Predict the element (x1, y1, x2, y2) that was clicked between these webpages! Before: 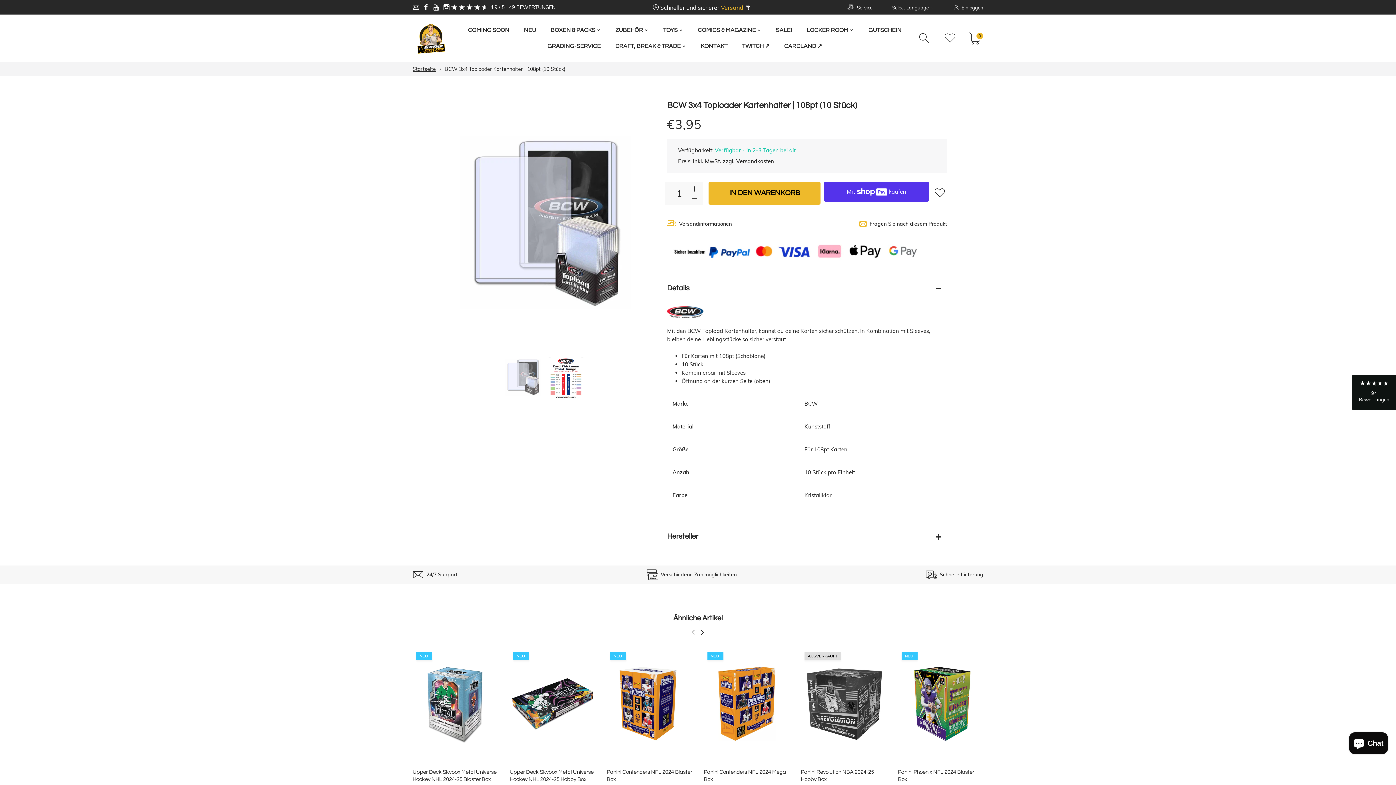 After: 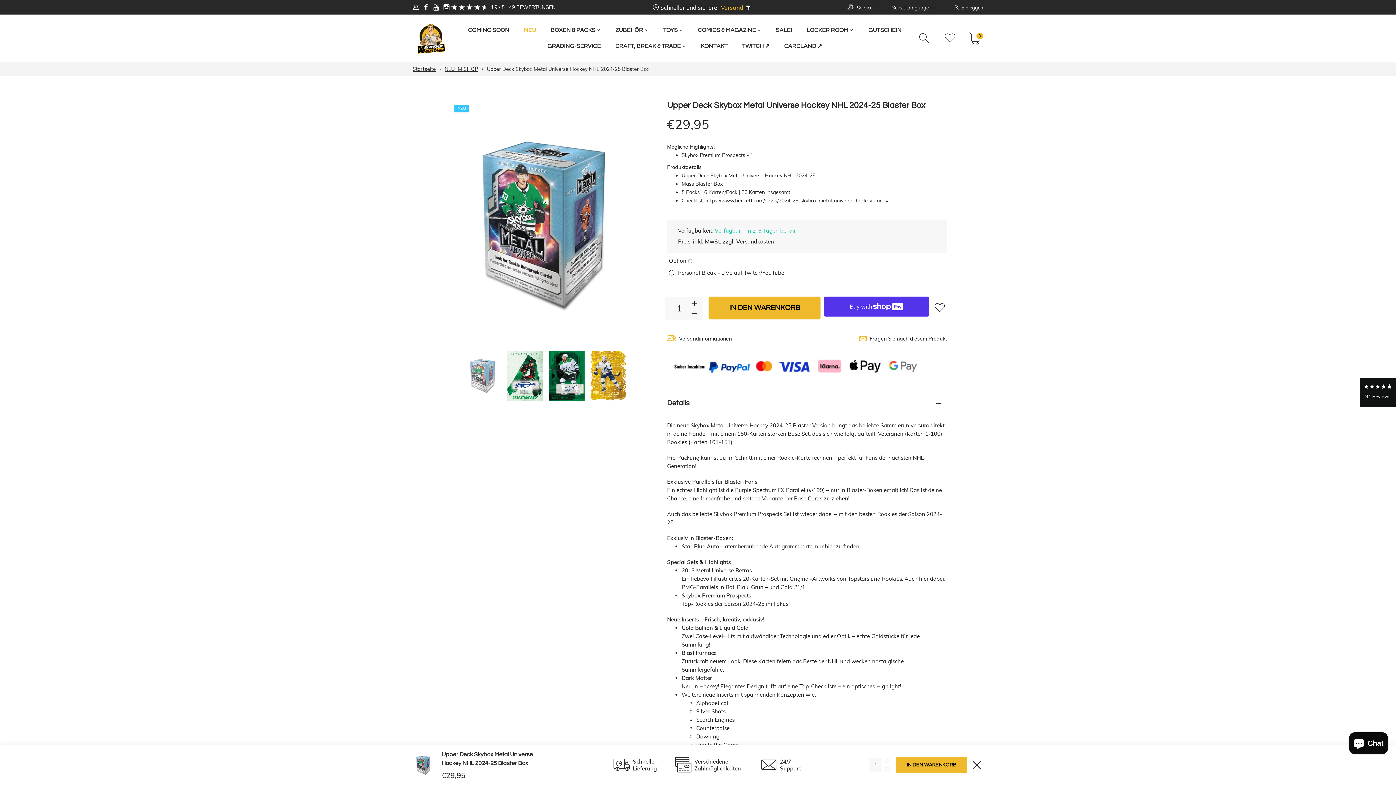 Action: bbox: (412, 648, 498, 759) label: NEU